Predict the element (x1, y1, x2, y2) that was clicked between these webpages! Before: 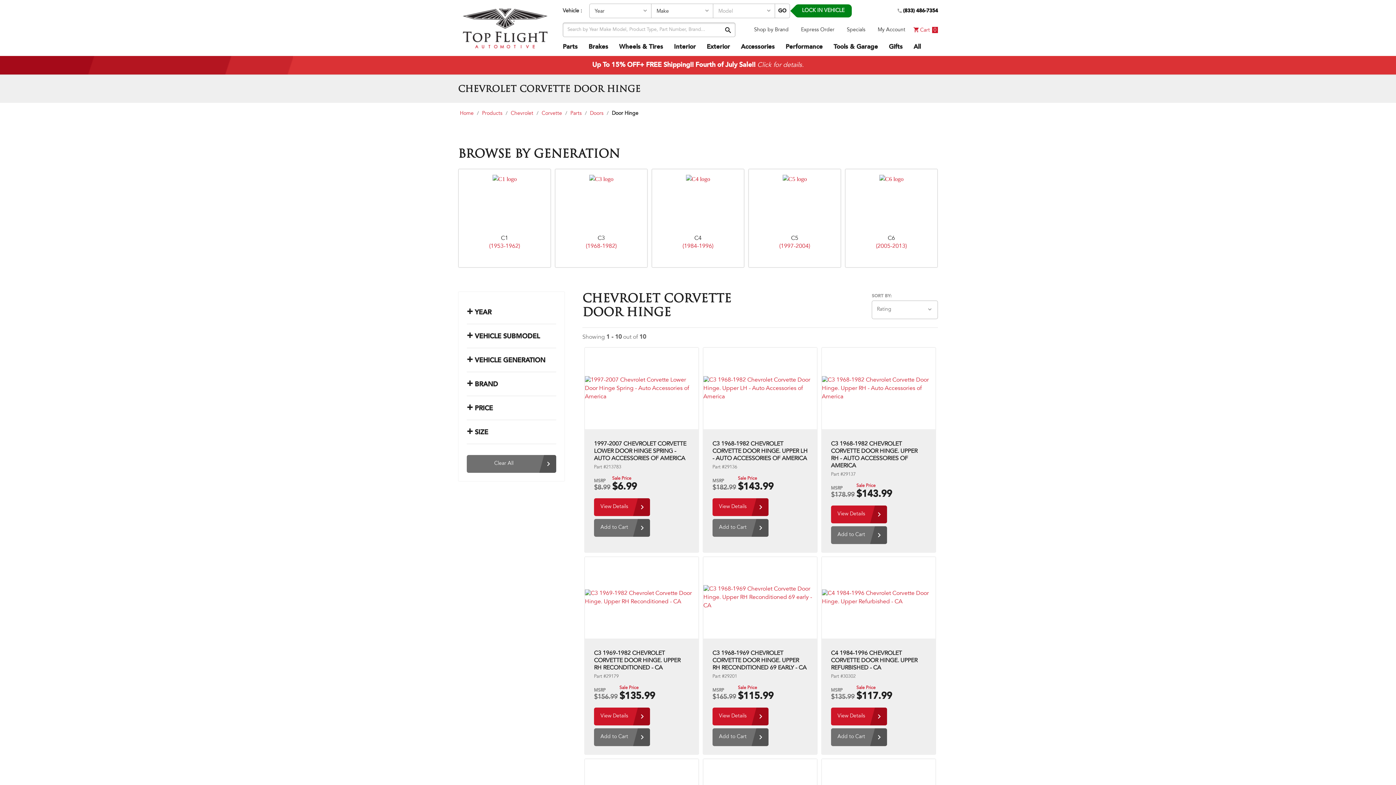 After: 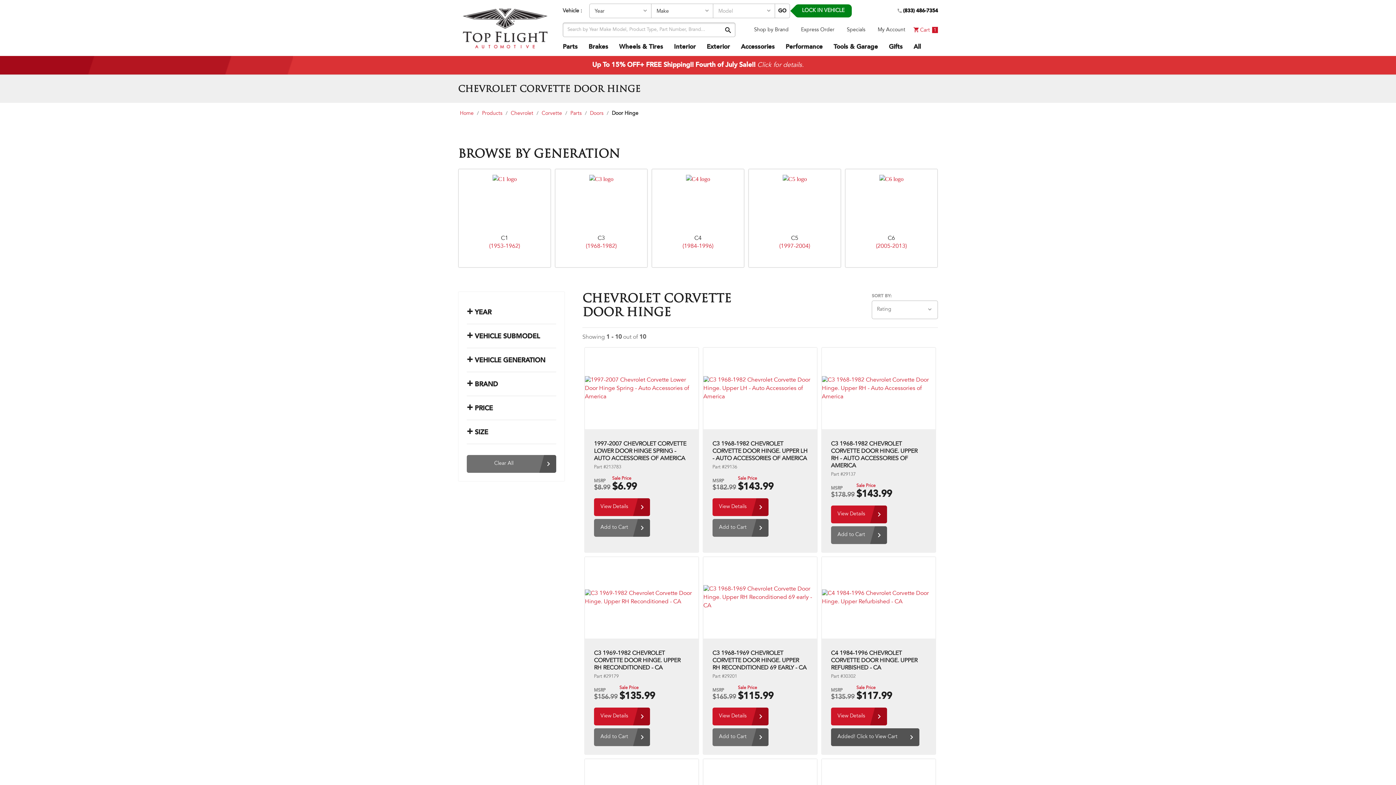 Action: label: Add to Cart bbox: (831, 728, 926, 749)